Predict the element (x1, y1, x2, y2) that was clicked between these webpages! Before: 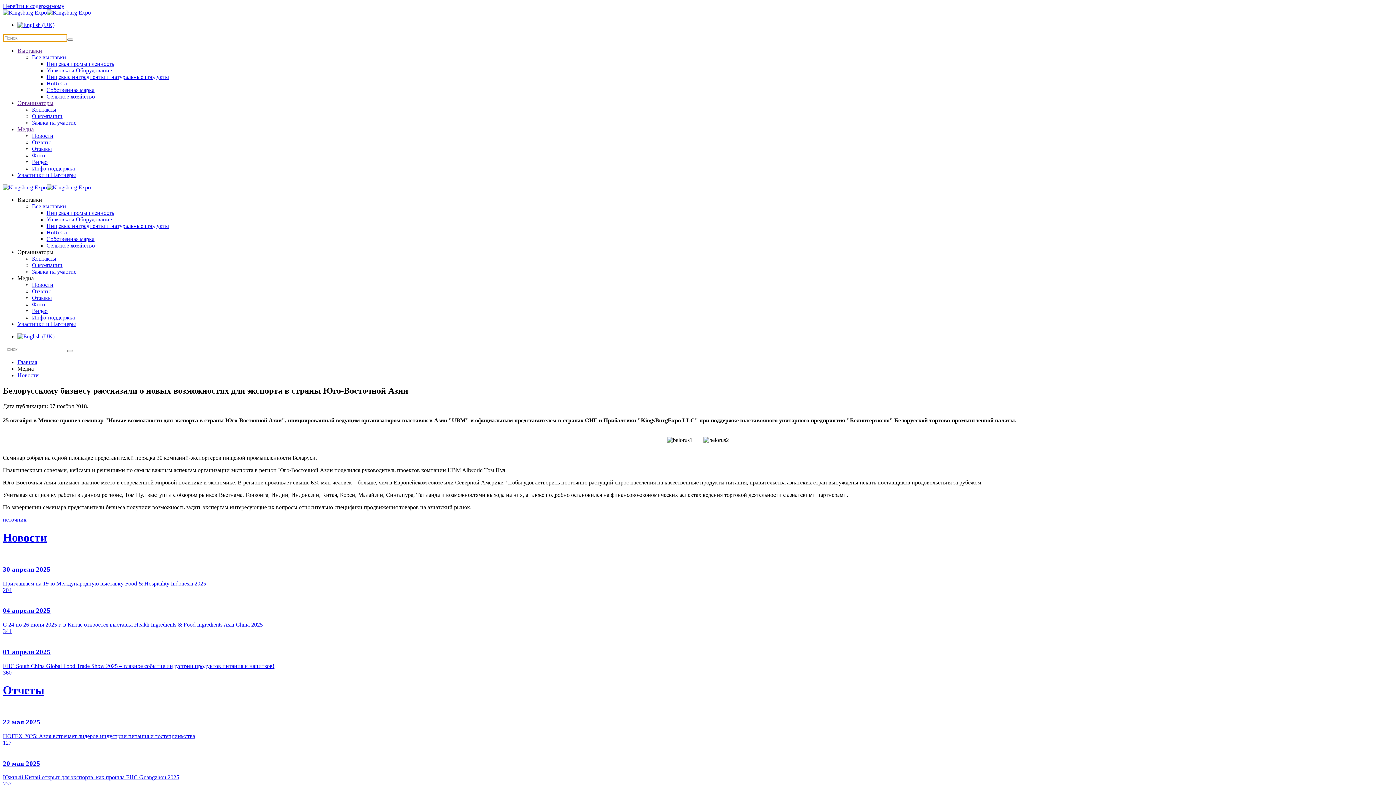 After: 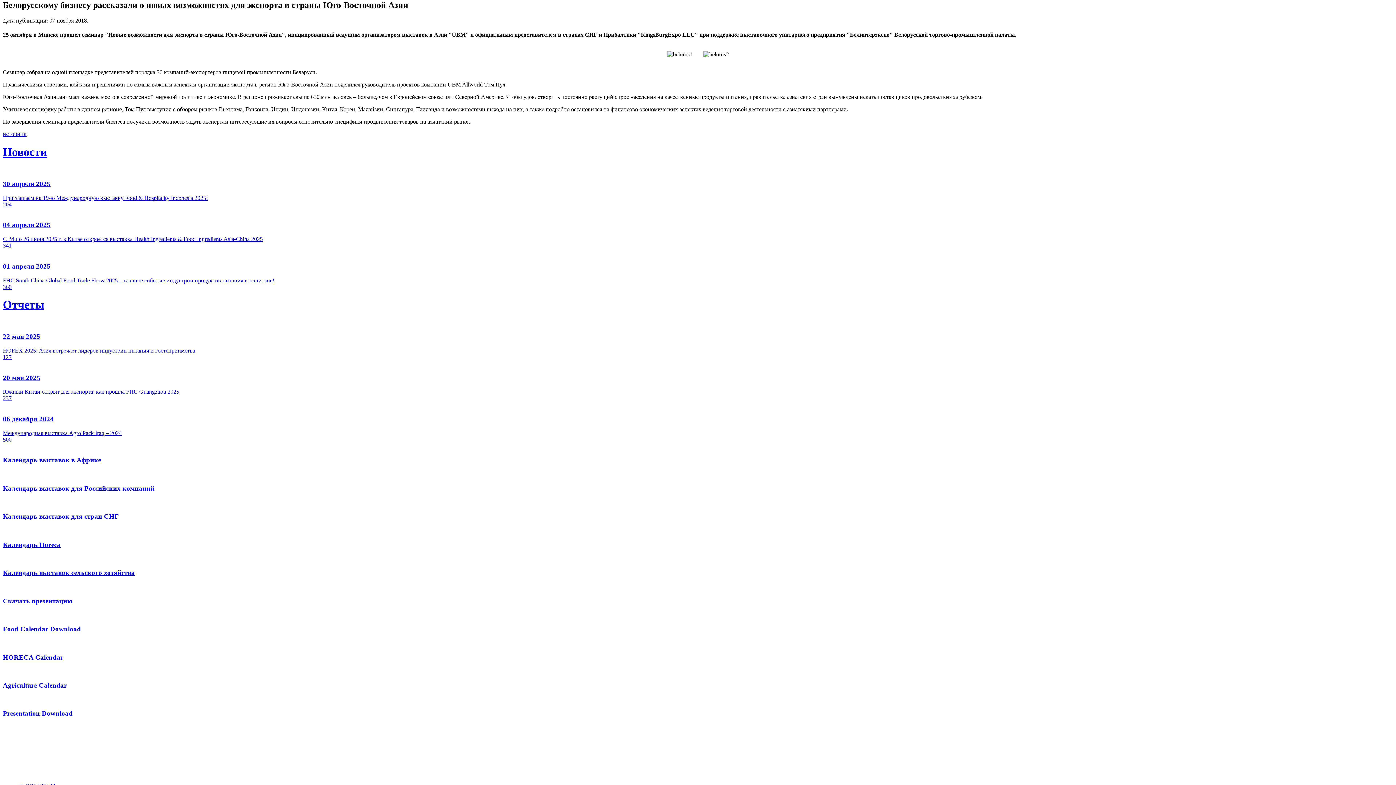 Action: bbox: (2, 2, 64, 9) label: Перейти к содержимому